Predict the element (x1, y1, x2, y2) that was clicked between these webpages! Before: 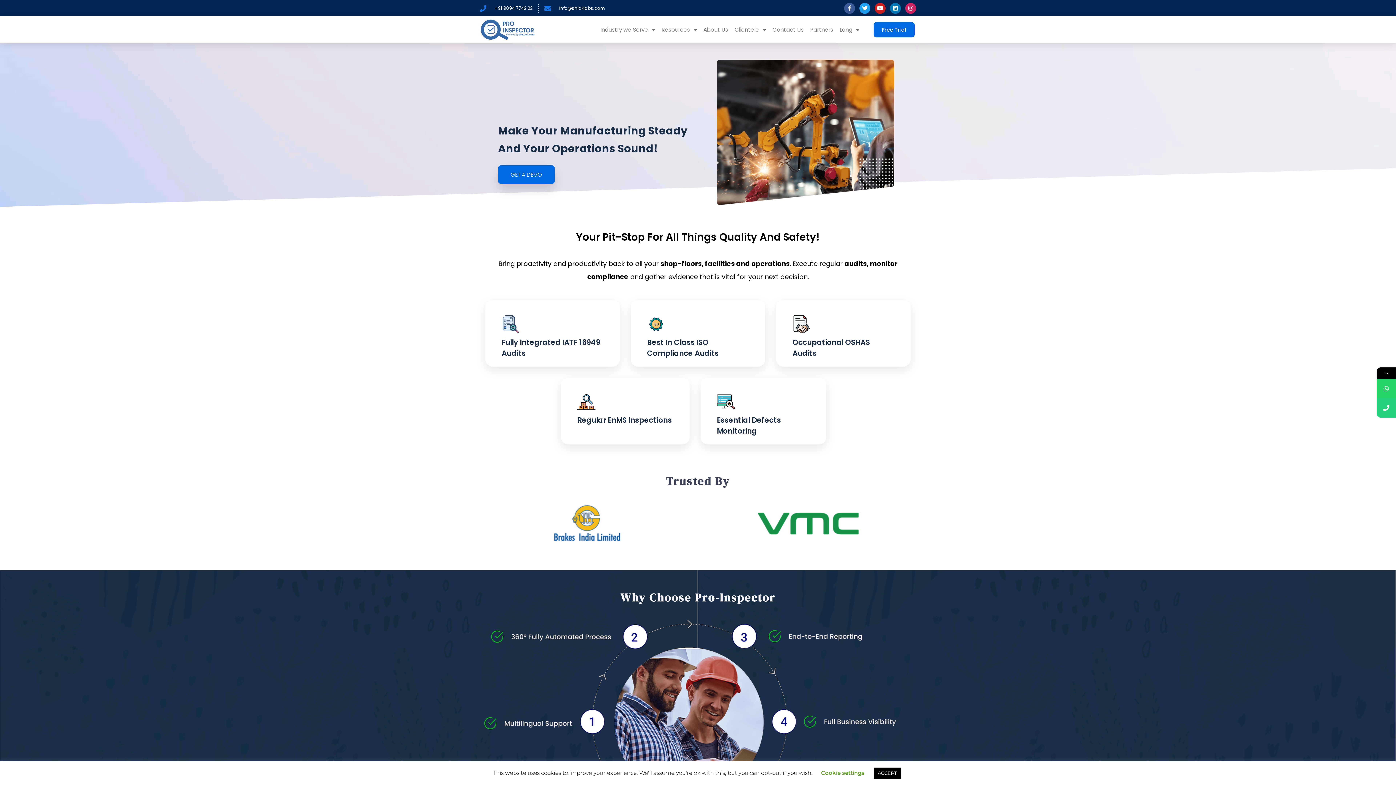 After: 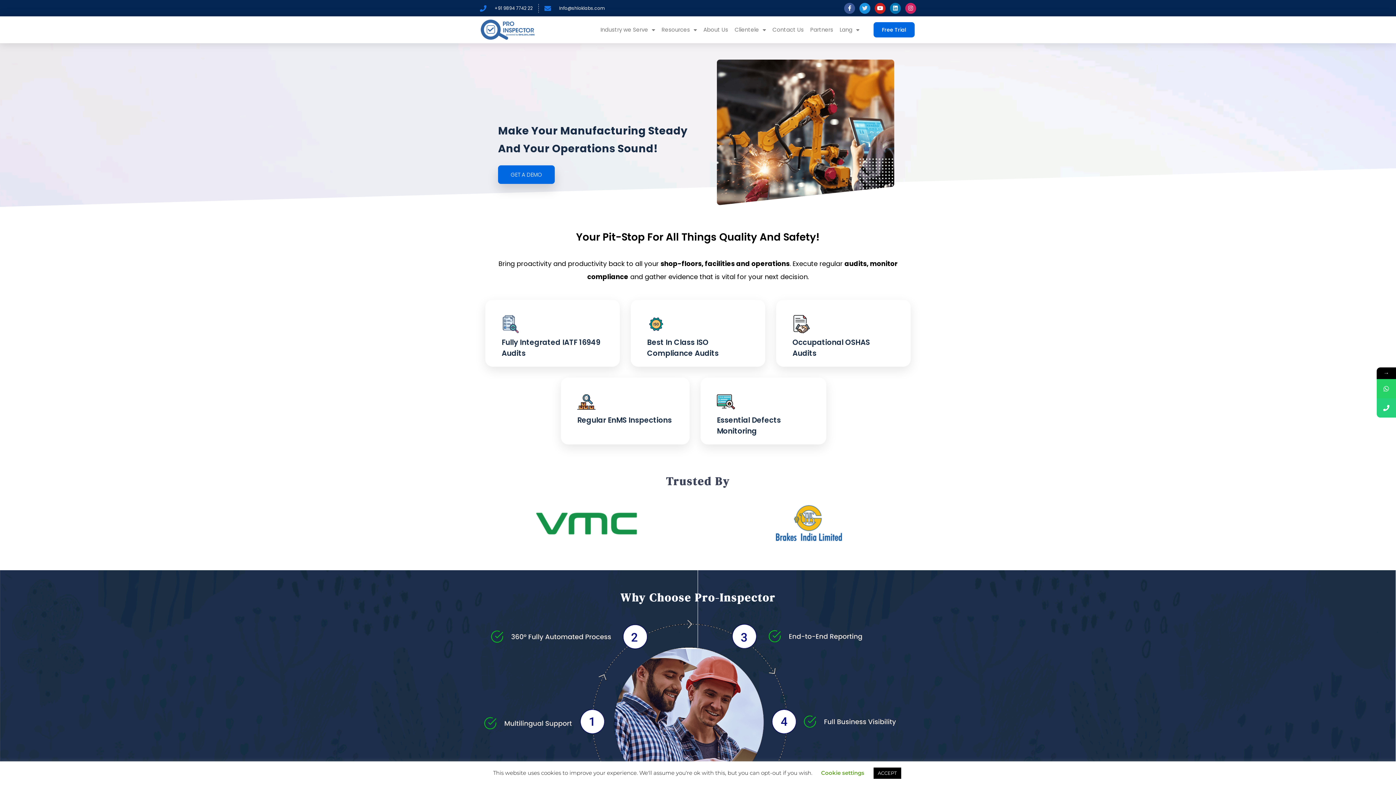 Action: bbox: (859, 2, 870, 13) label: Twitter